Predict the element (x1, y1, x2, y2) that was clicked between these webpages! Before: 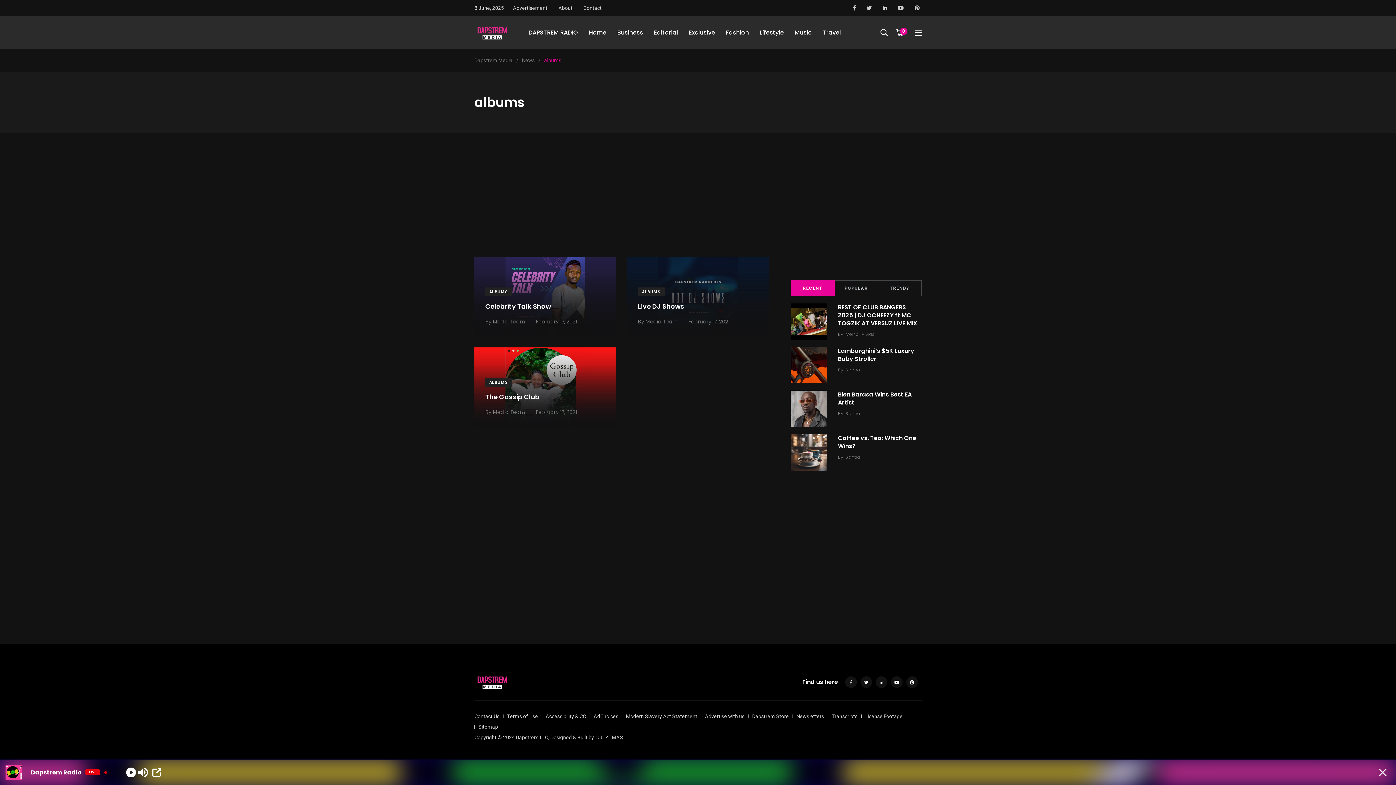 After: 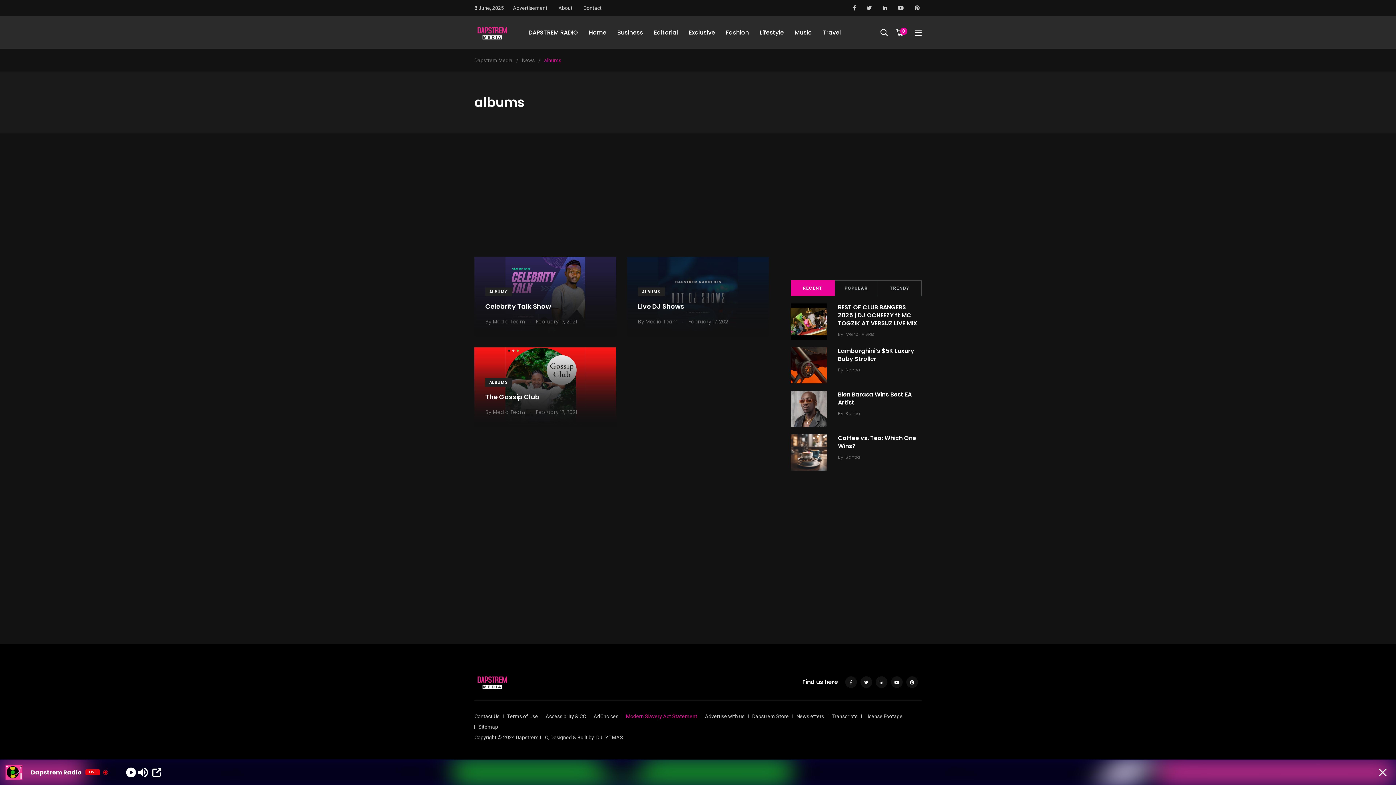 Action: bbox: (626, 713, 697, 719) label: Modern Slavery Act Statement